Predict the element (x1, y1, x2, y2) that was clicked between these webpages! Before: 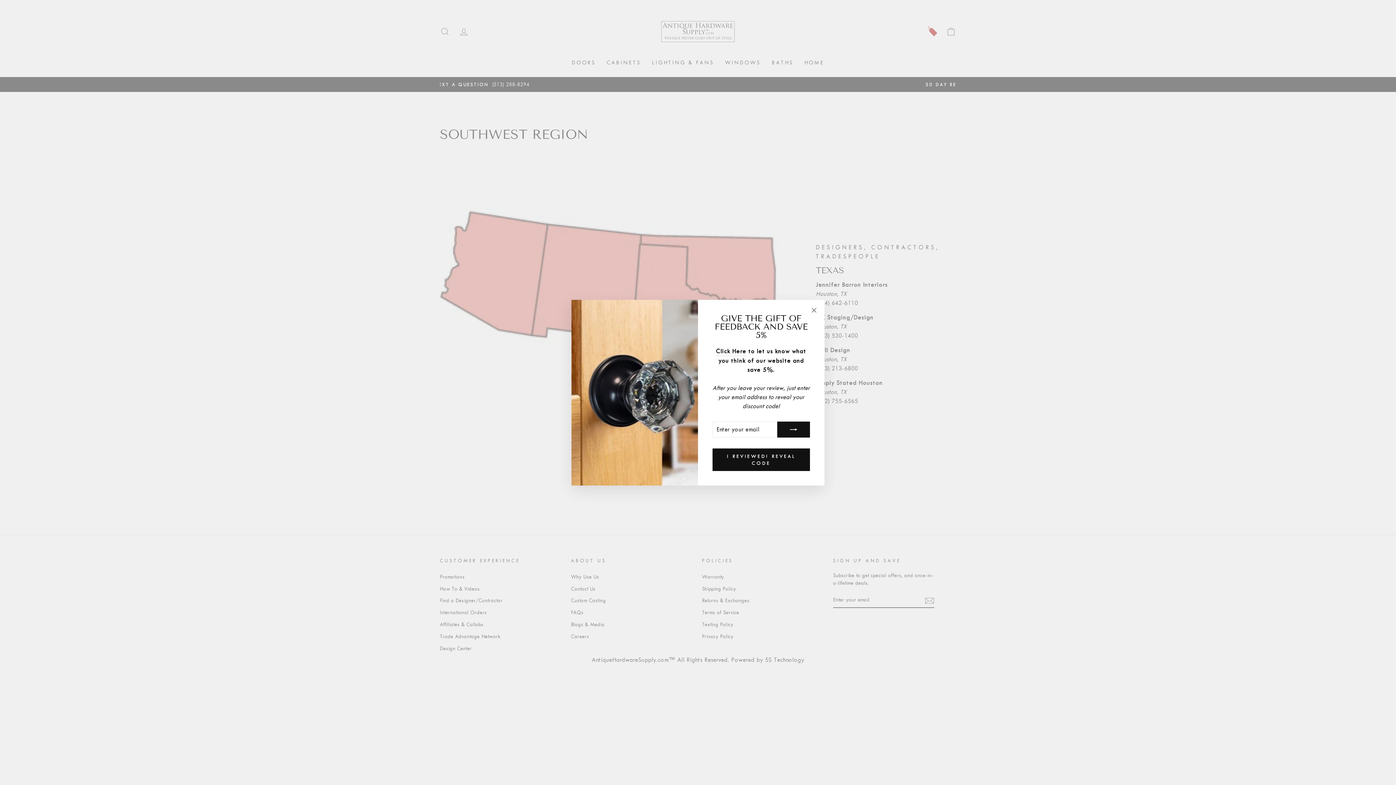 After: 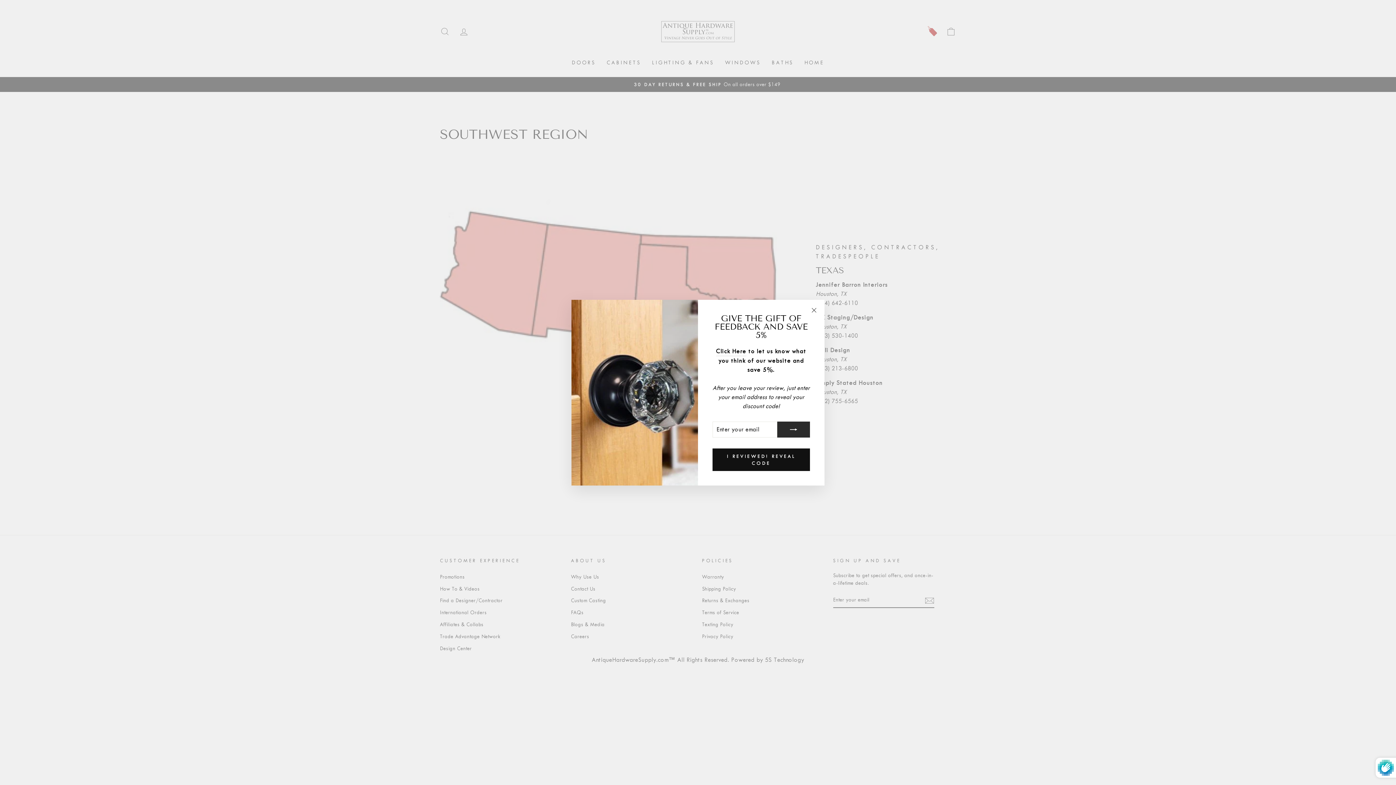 Action: bbox: (777, 421, 810, 437)